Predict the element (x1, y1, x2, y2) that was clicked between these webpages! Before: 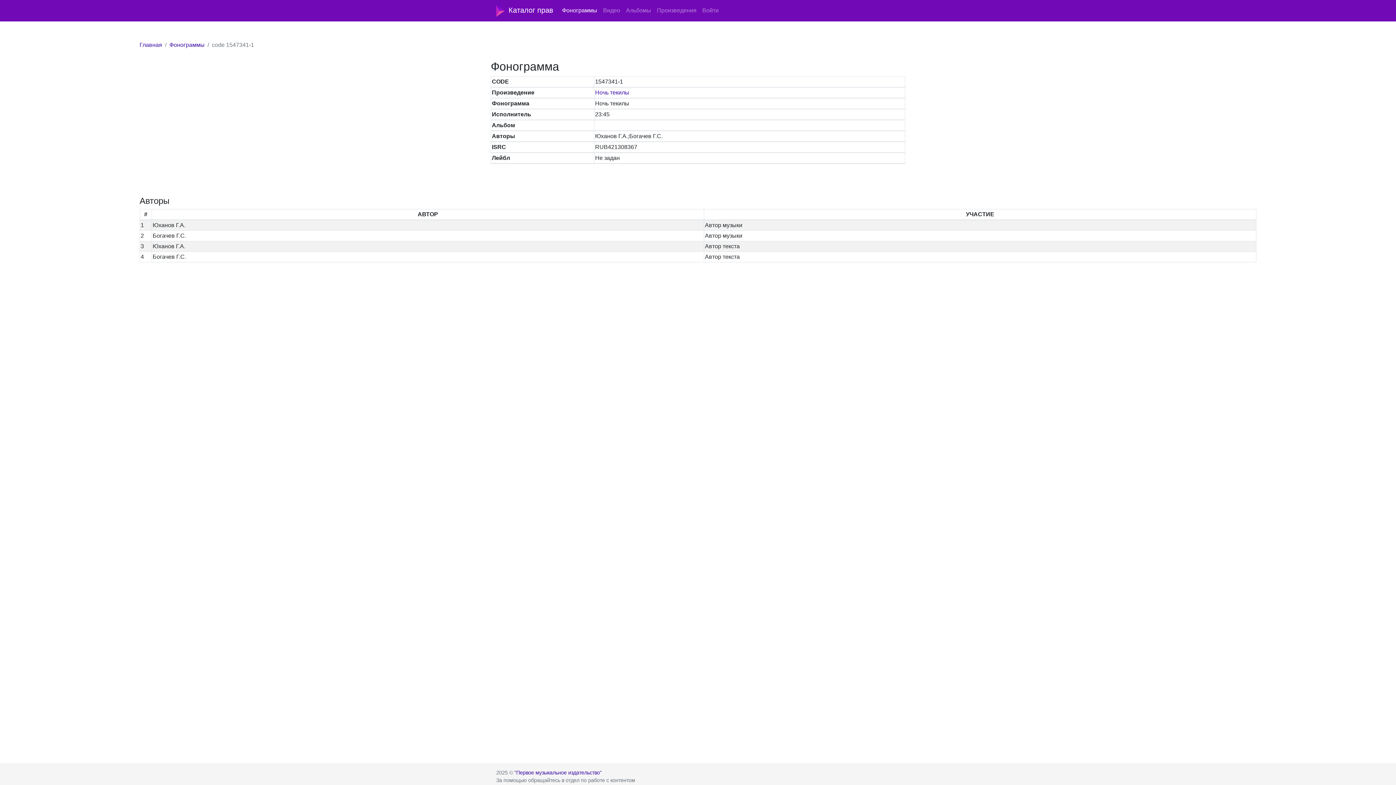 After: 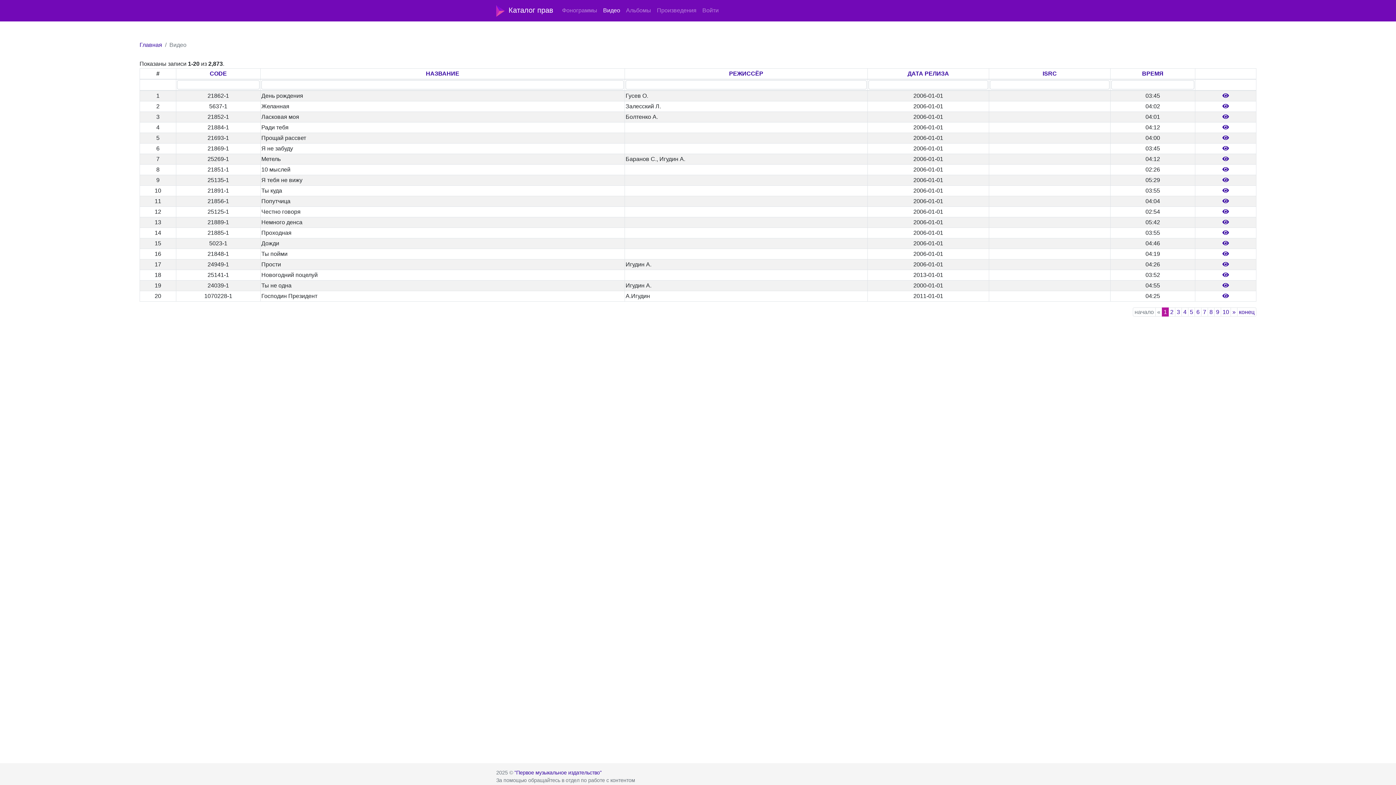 Action: label: Видео bbox: (600, 3, 623, 17)